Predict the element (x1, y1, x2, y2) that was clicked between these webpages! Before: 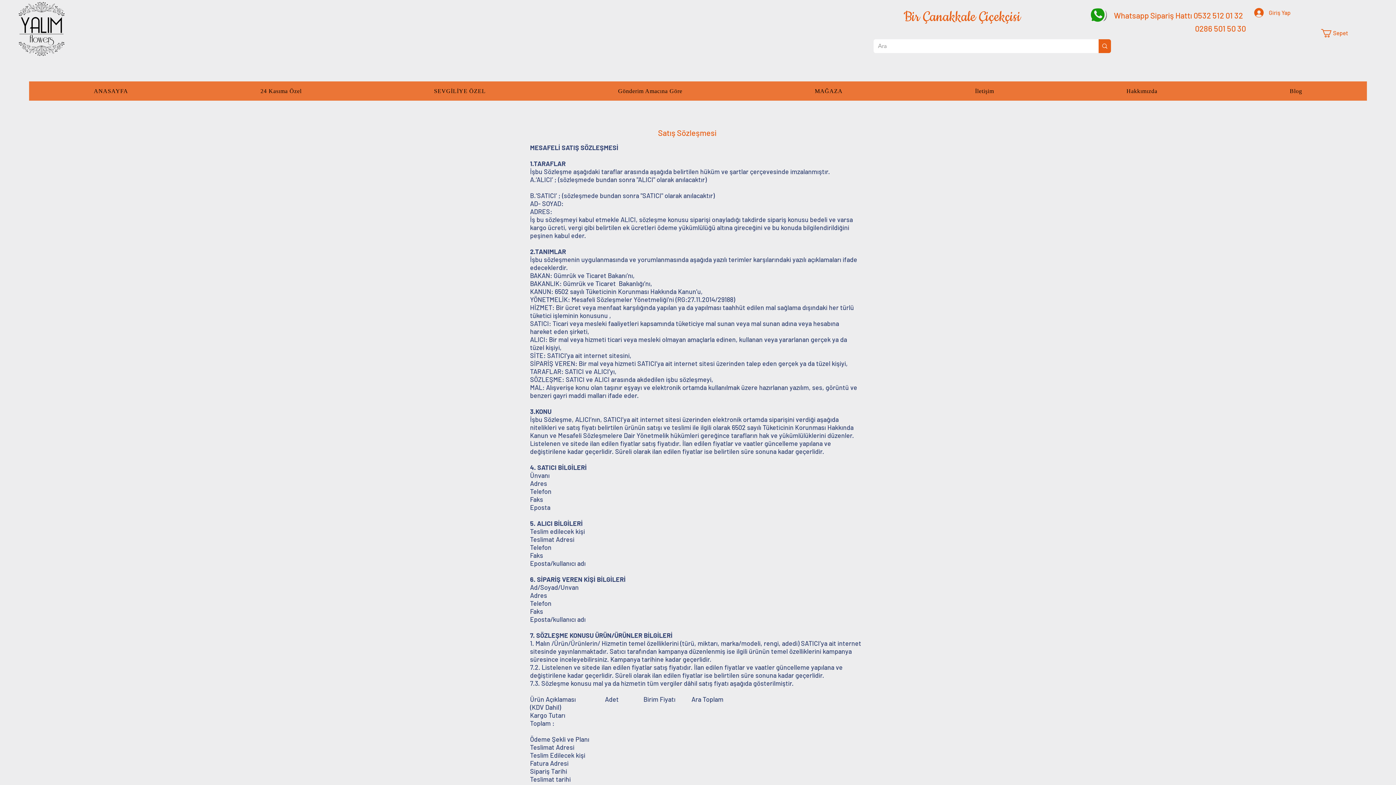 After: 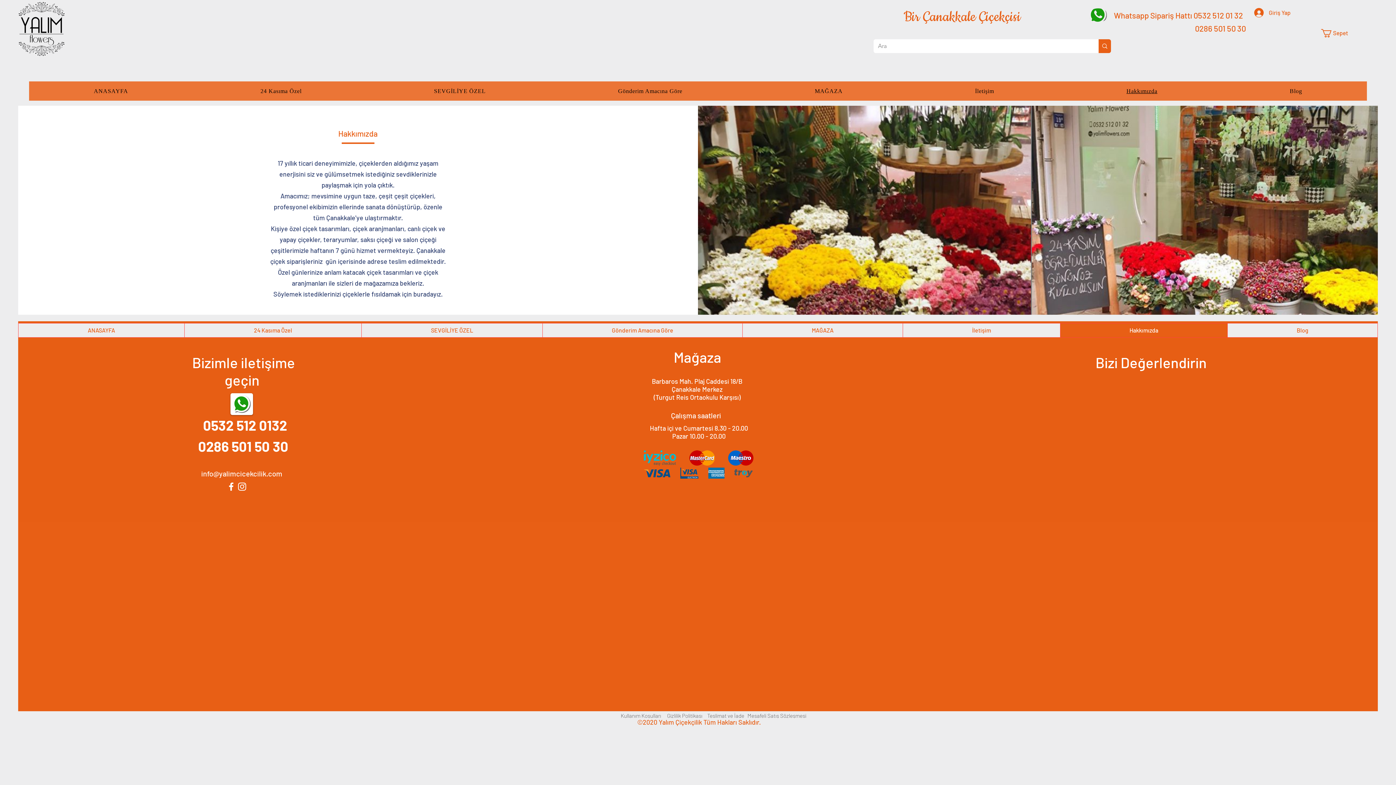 Action: label: Hakkımızda bbox: (1062, 81, 1222, 100)